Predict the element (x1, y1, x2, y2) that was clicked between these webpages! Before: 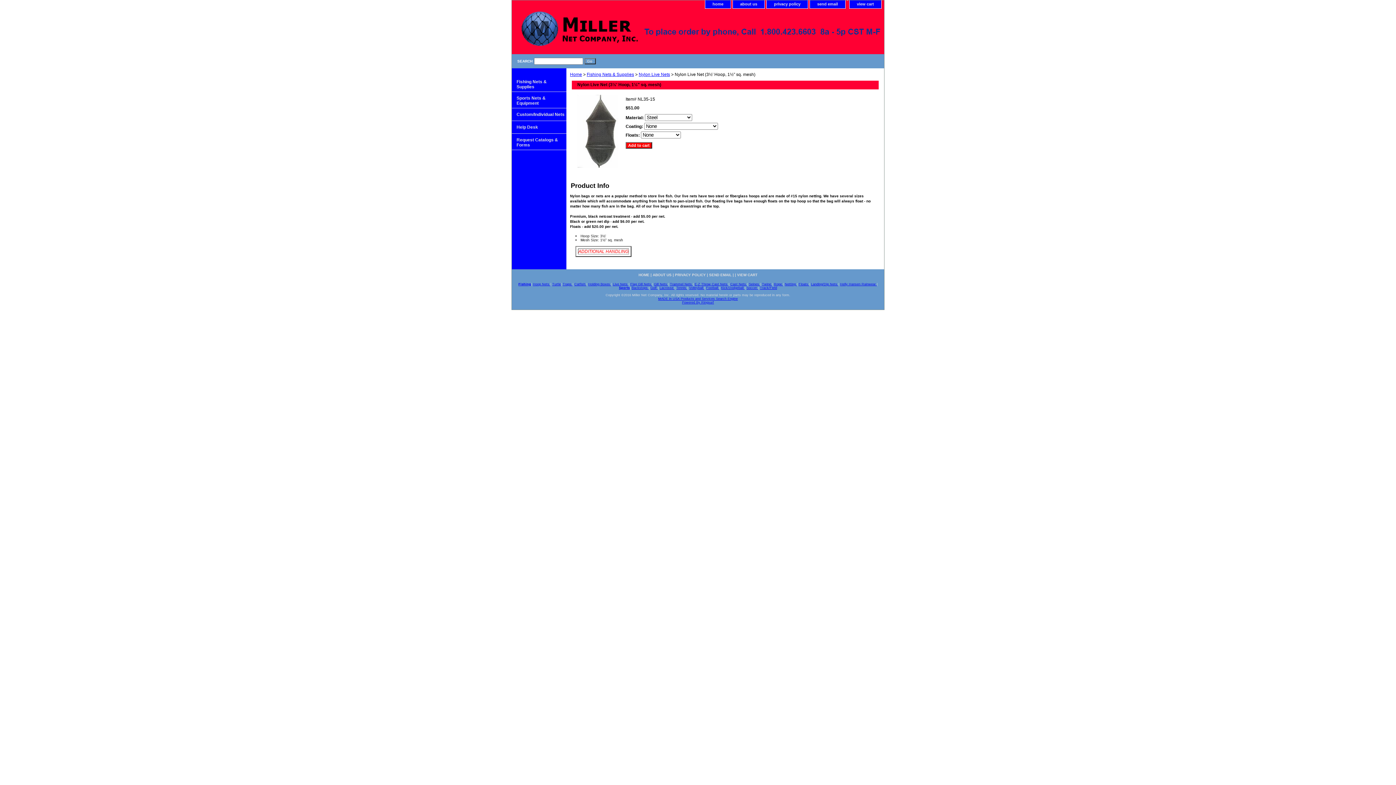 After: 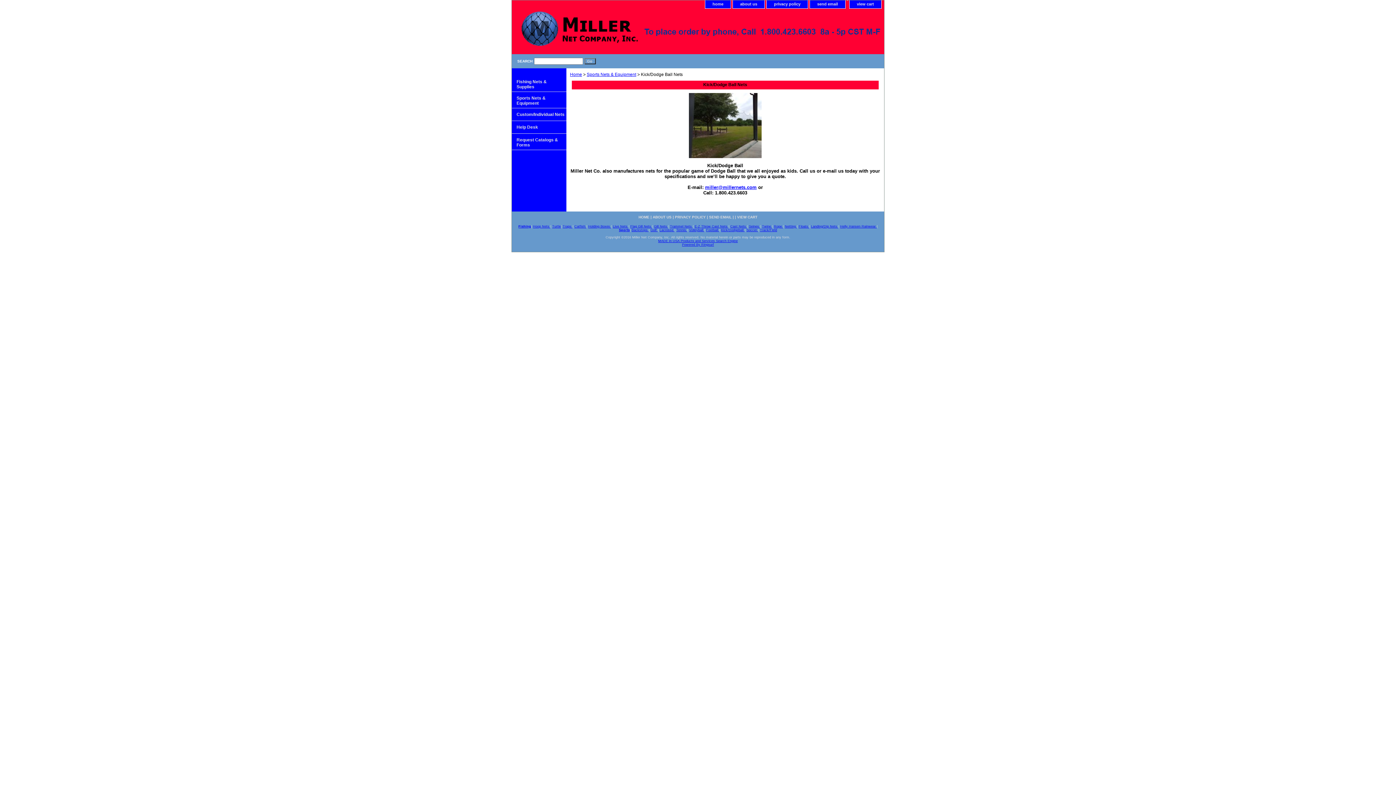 Action: bbox: (721, 286, 744, 289) label: Kick/Dodgeball 